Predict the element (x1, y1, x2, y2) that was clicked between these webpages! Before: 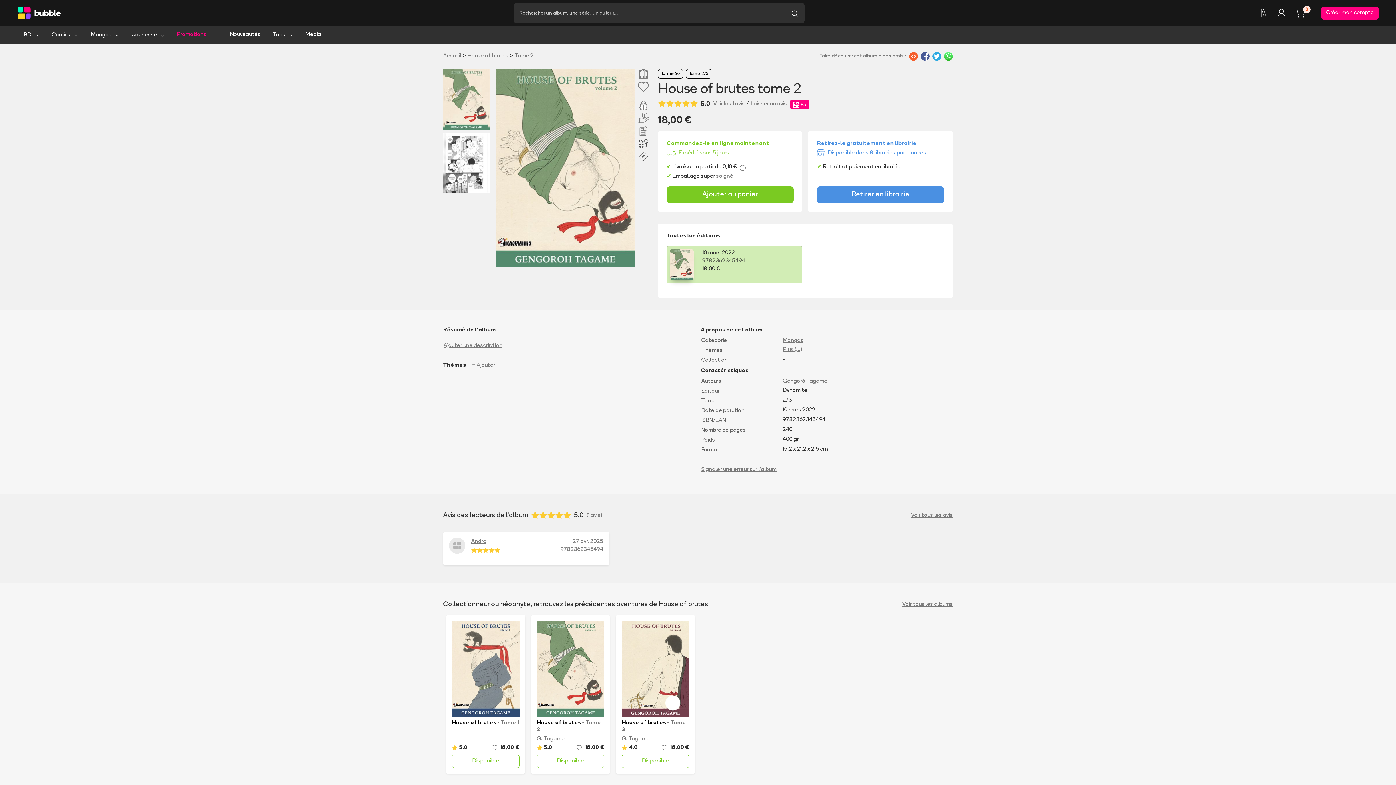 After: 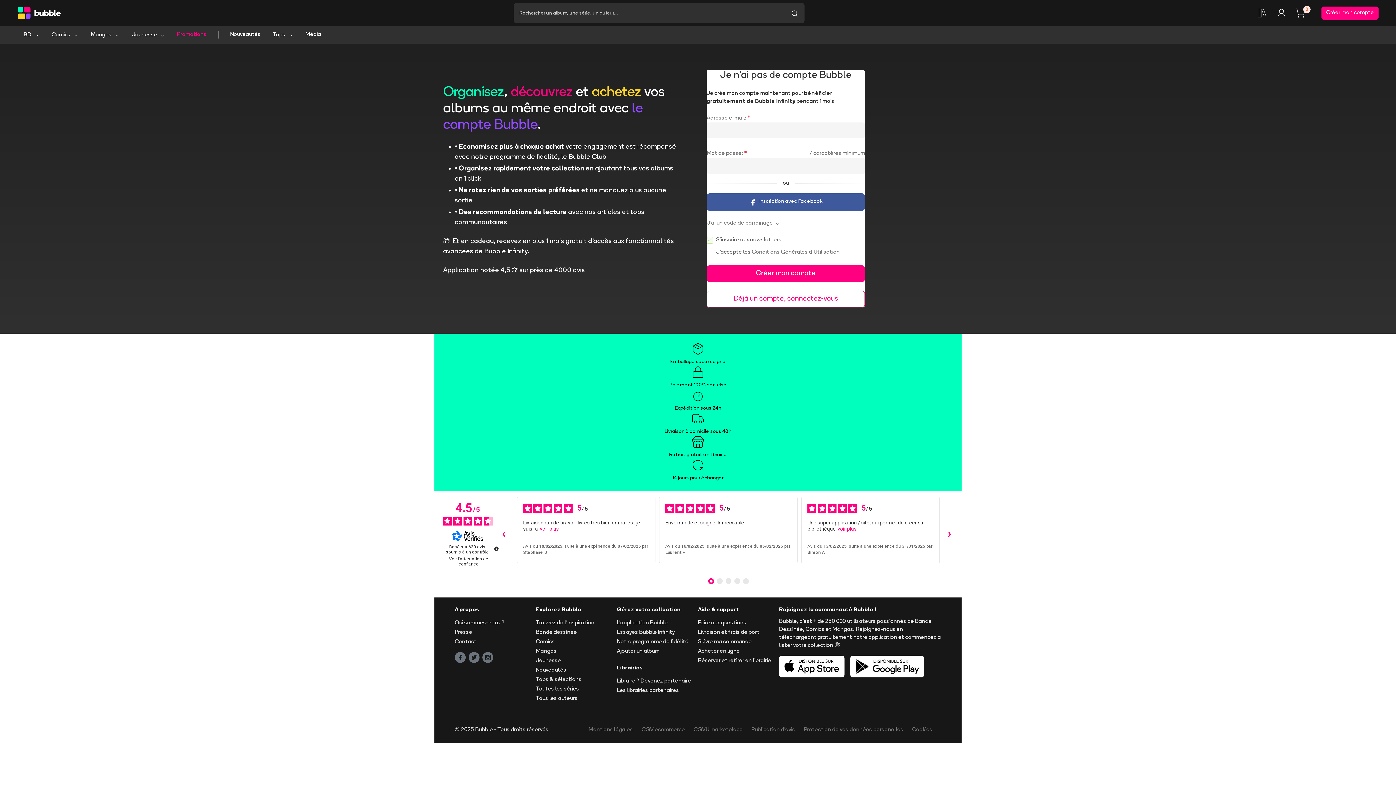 Action: bbox: (701, 463, 777, 476) label: Signaler une erreur sur l'album